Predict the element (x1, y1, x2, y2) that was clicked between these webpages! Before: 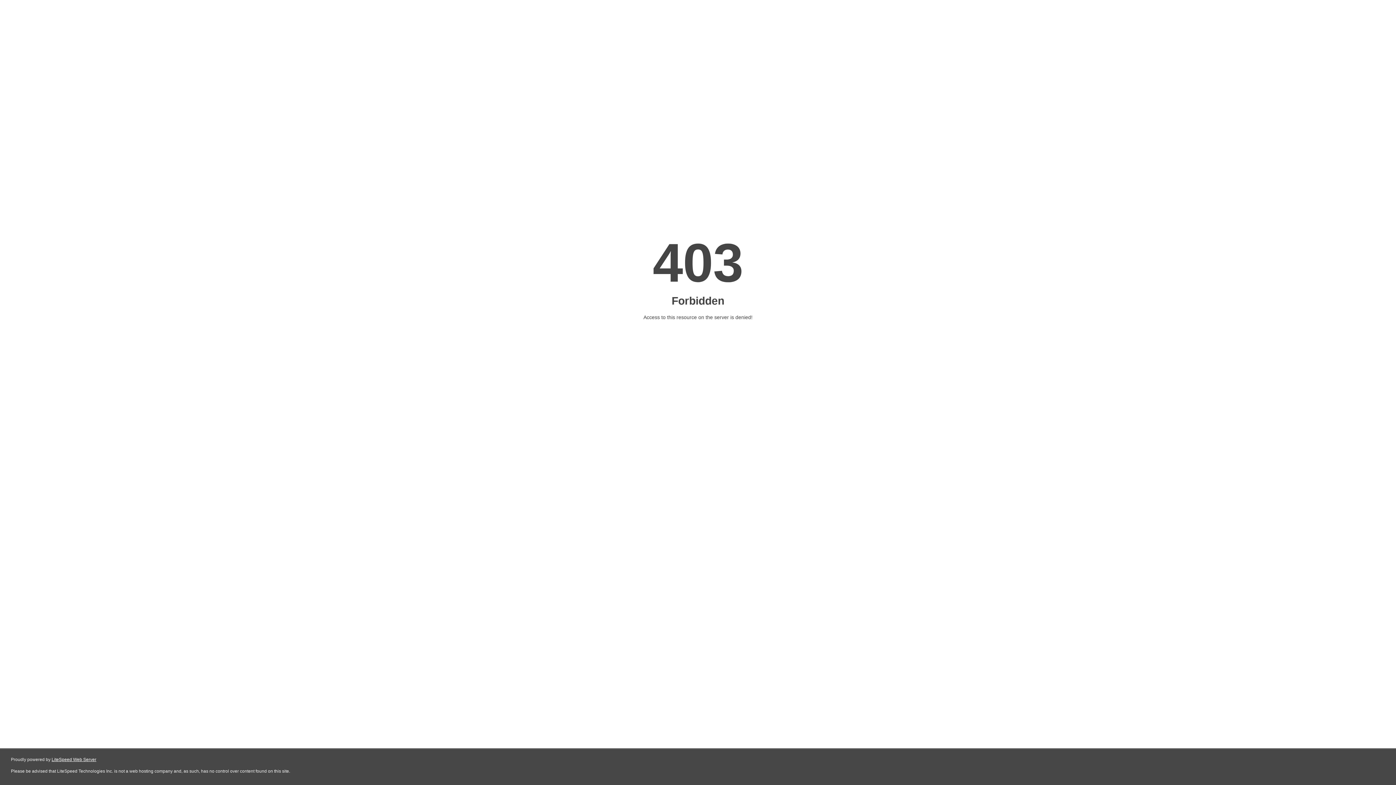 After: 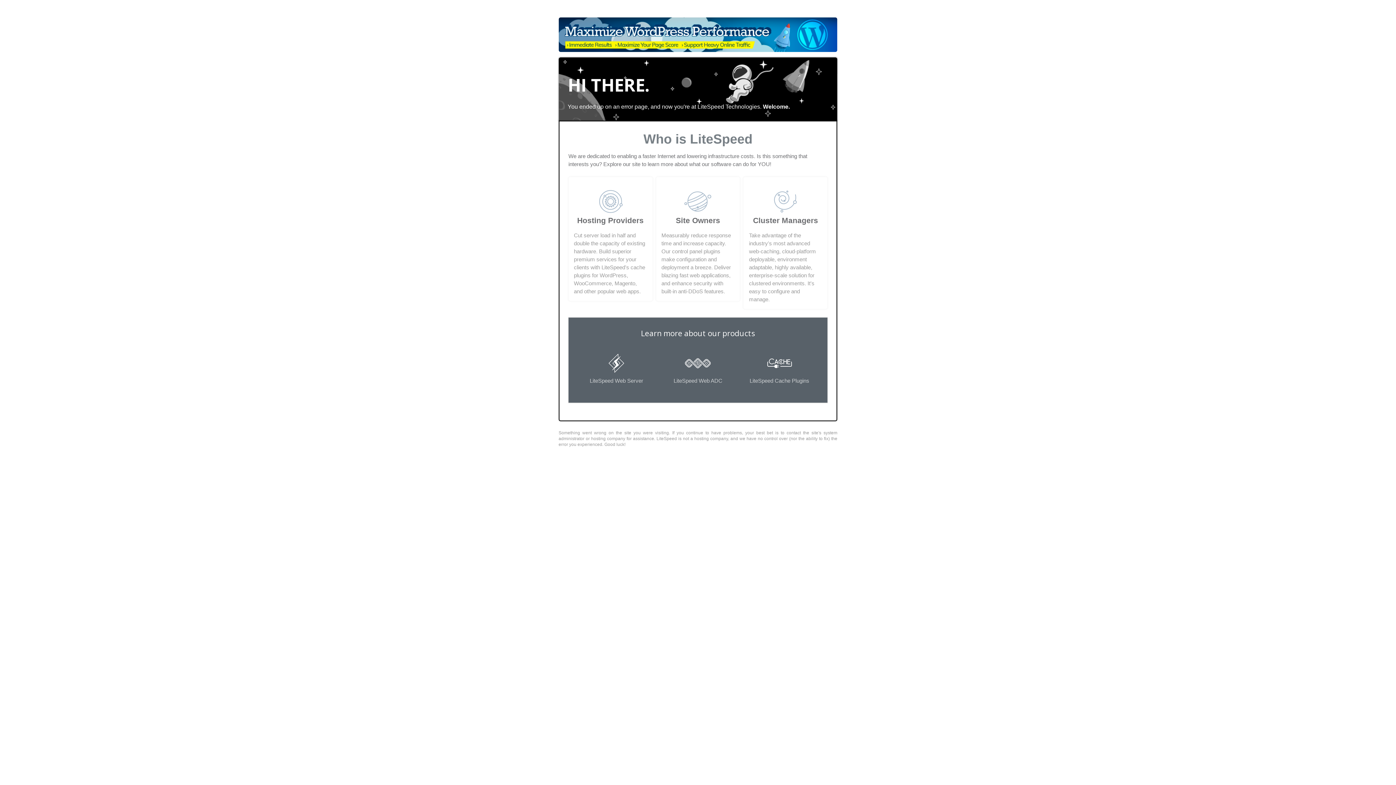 Action: label: LiteSpeed Web Server bbox: (51, 757, 96, 762)